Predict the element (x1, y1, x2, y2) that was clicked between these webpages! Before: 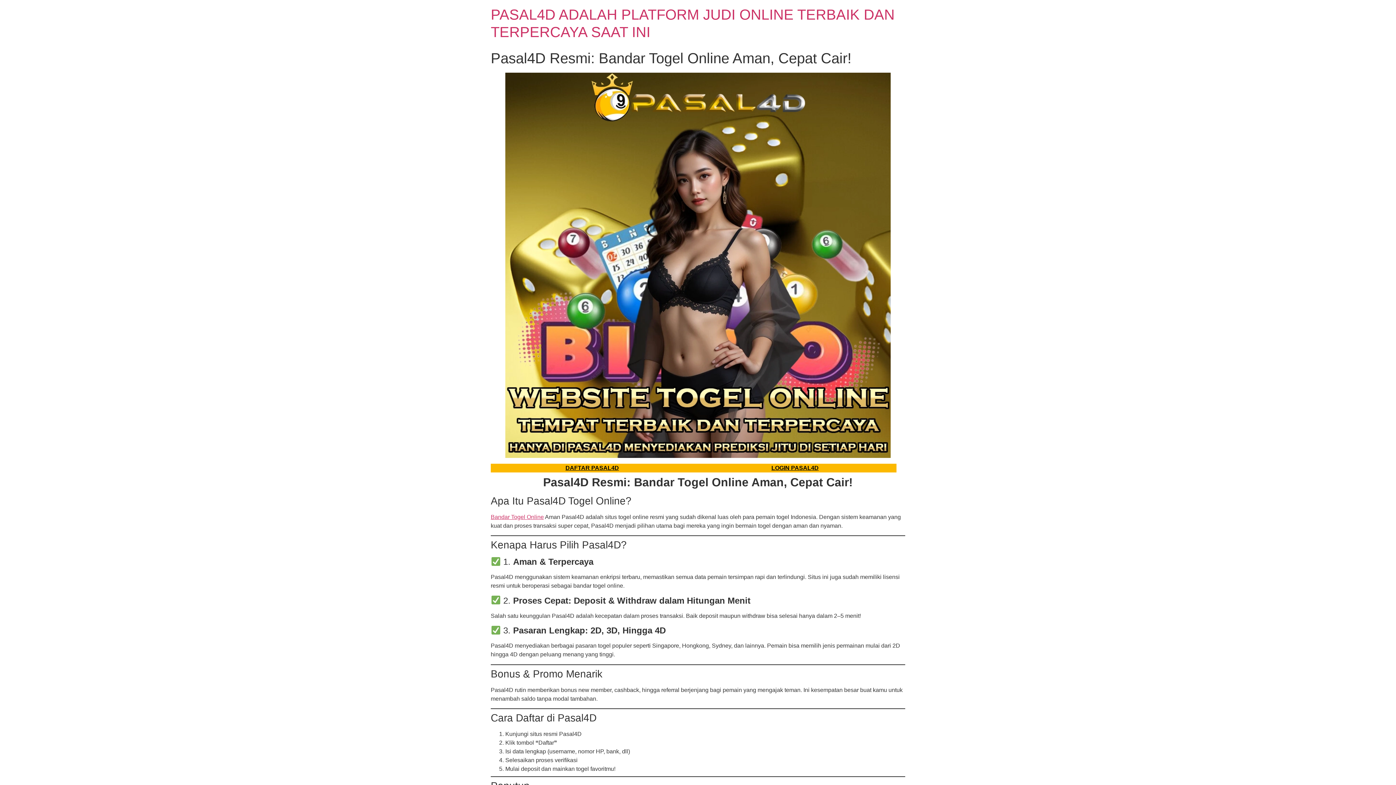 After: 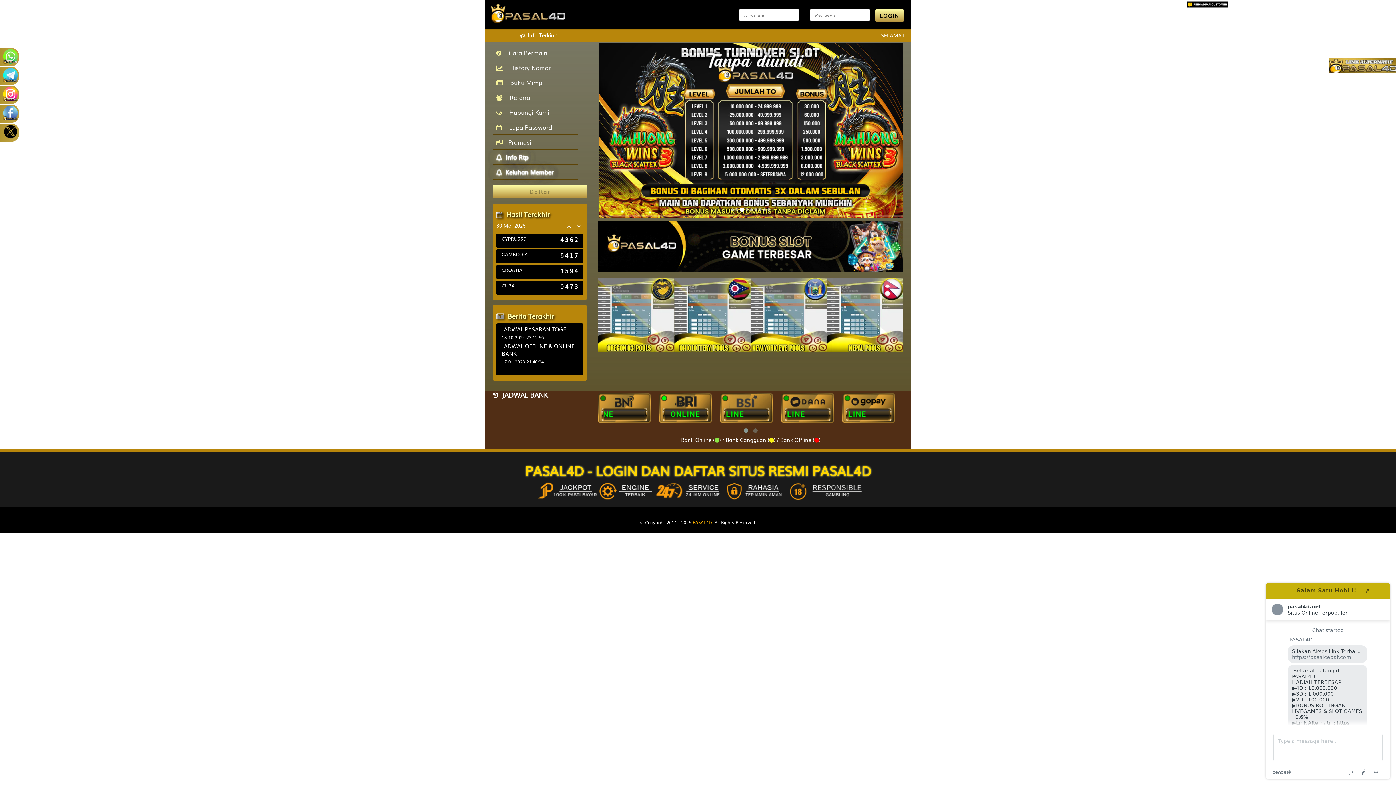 Action: bbox: (693, 464, 896, 472) label: LOGIN PASAL4D